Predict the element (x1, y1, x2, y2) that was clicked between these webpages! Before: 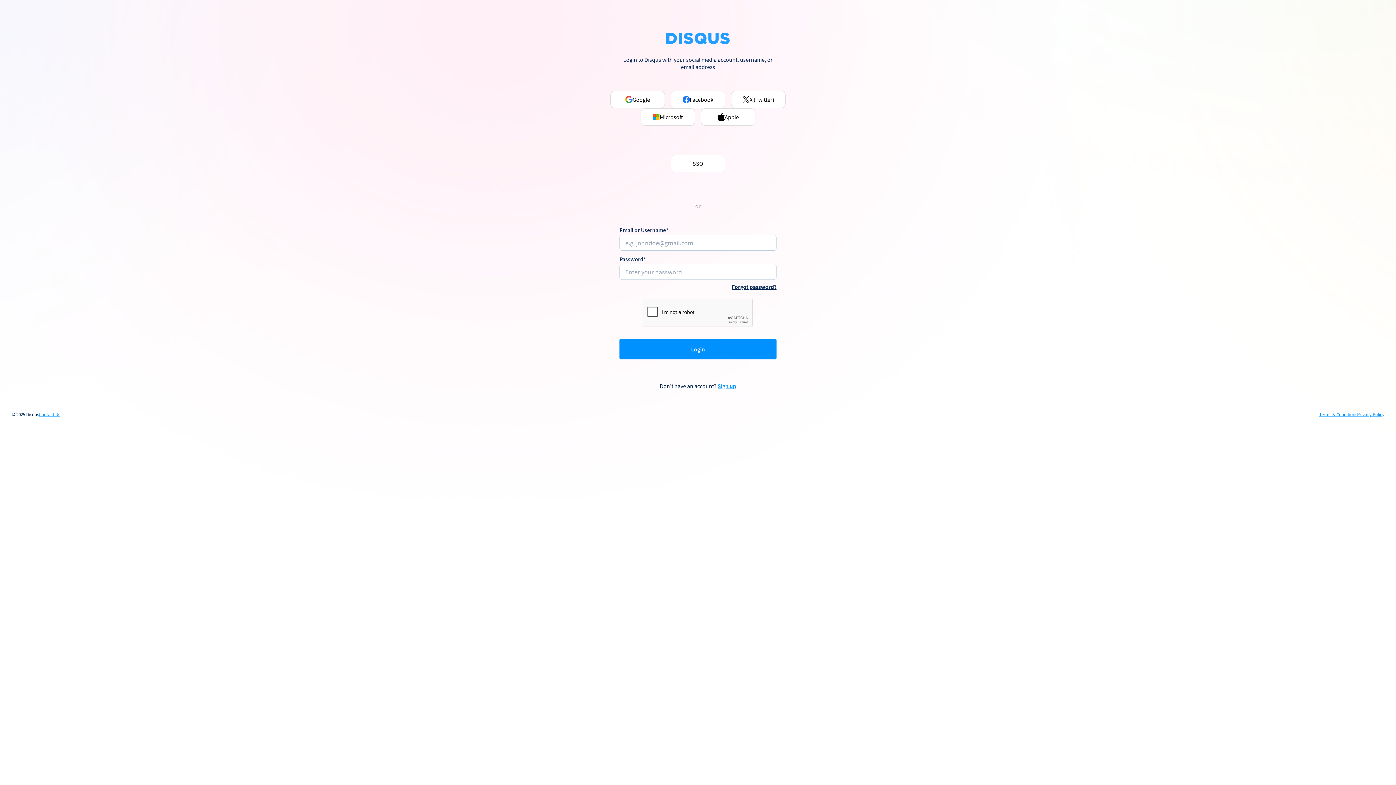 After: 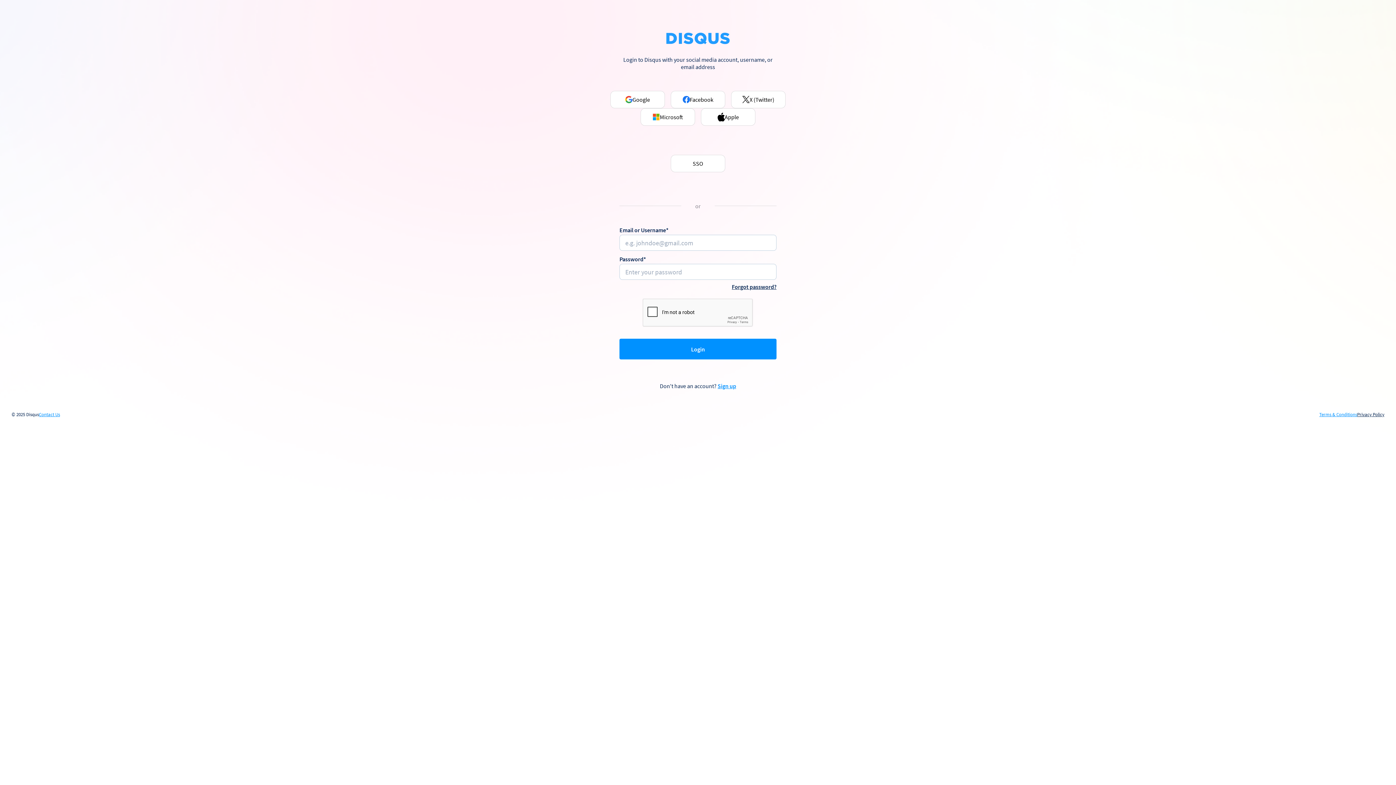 Action: bbox: (1357, 412, 1384, 417) label: Privacy Policy